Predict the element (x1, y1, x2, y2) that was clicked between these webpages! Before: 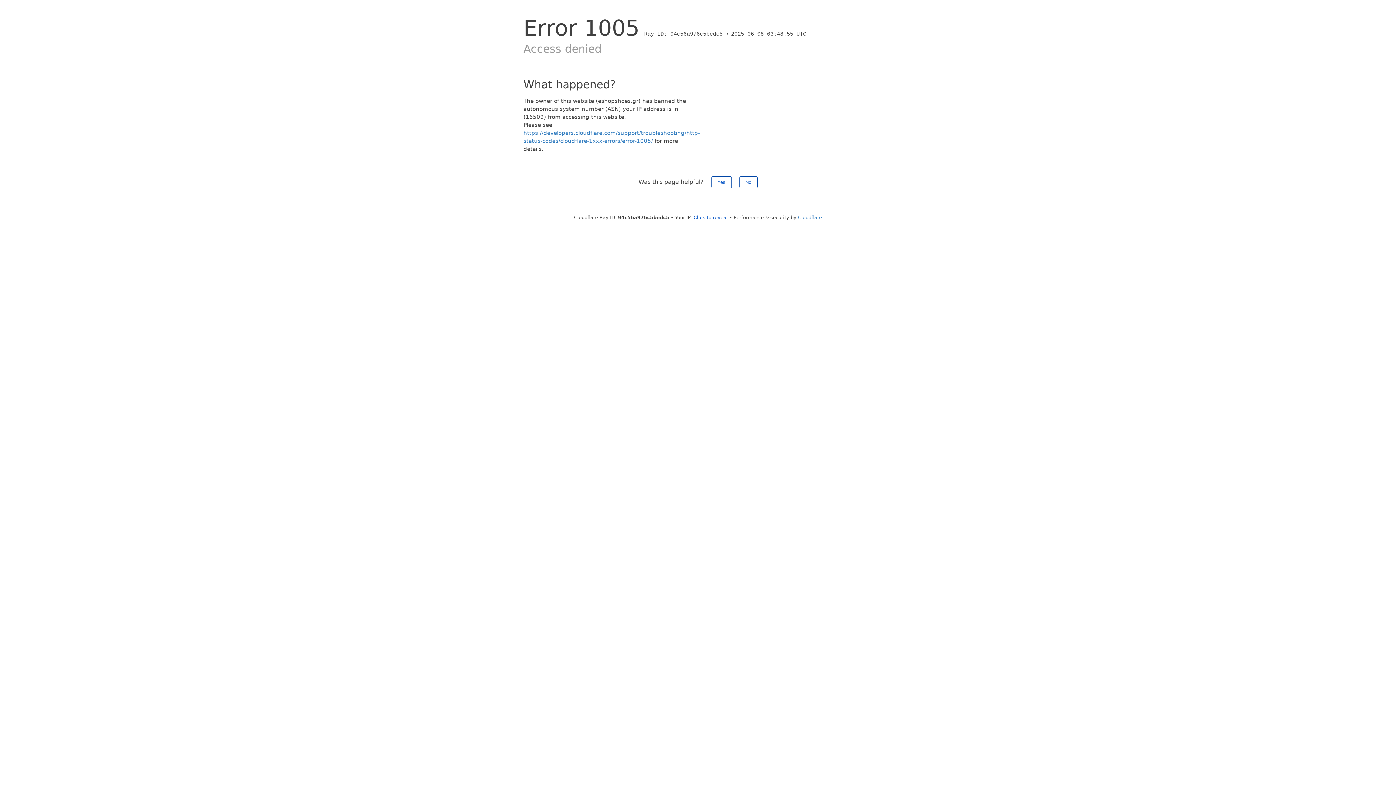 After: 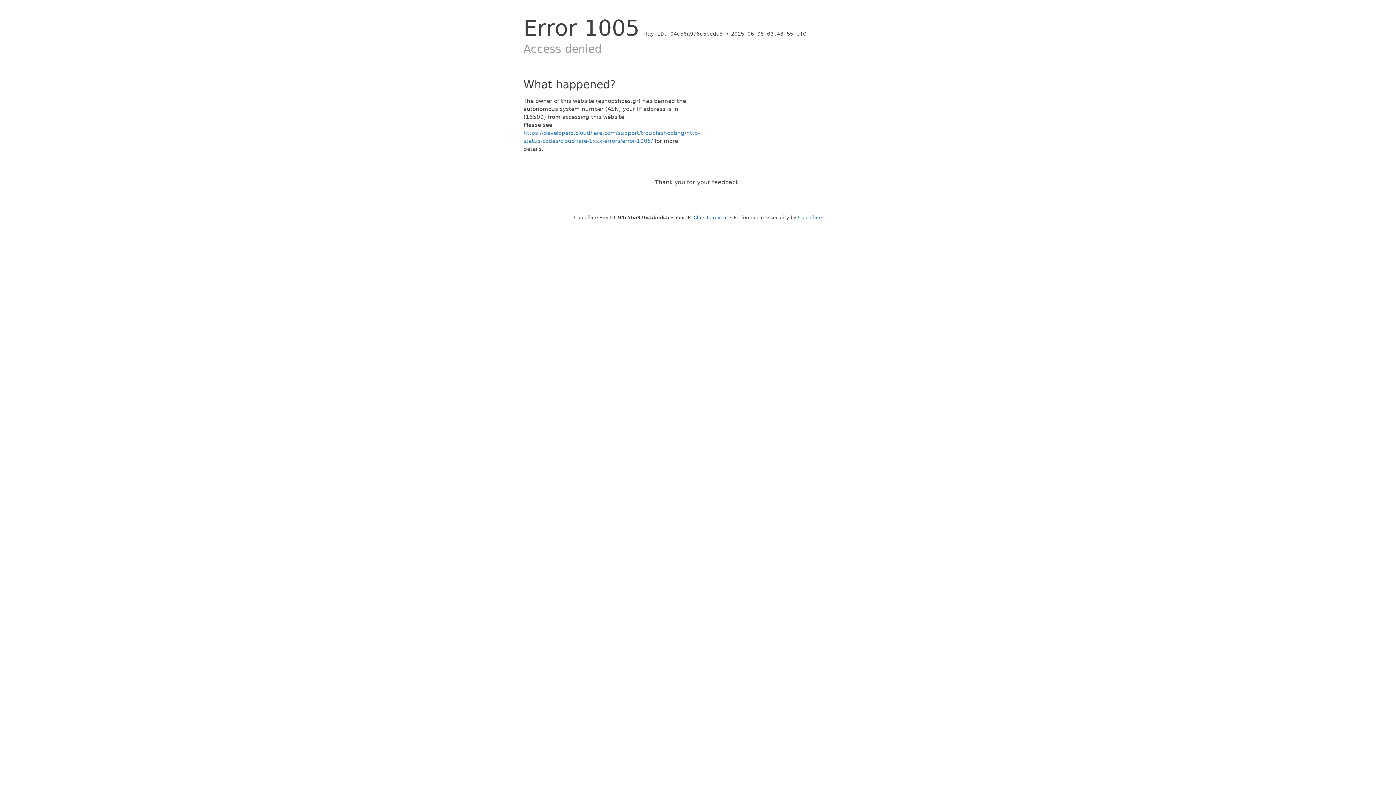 Action: bbox: (739, 176, 757, 188) label: No